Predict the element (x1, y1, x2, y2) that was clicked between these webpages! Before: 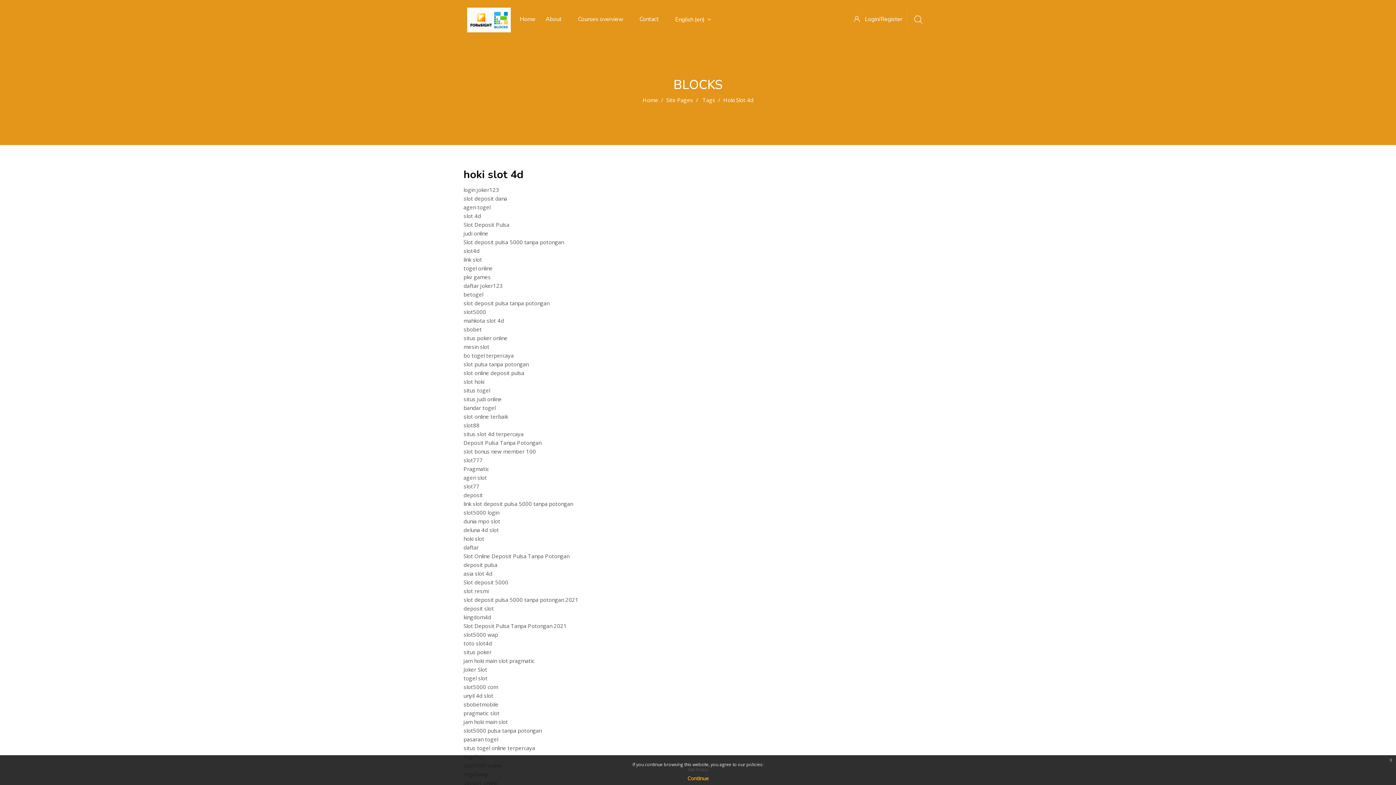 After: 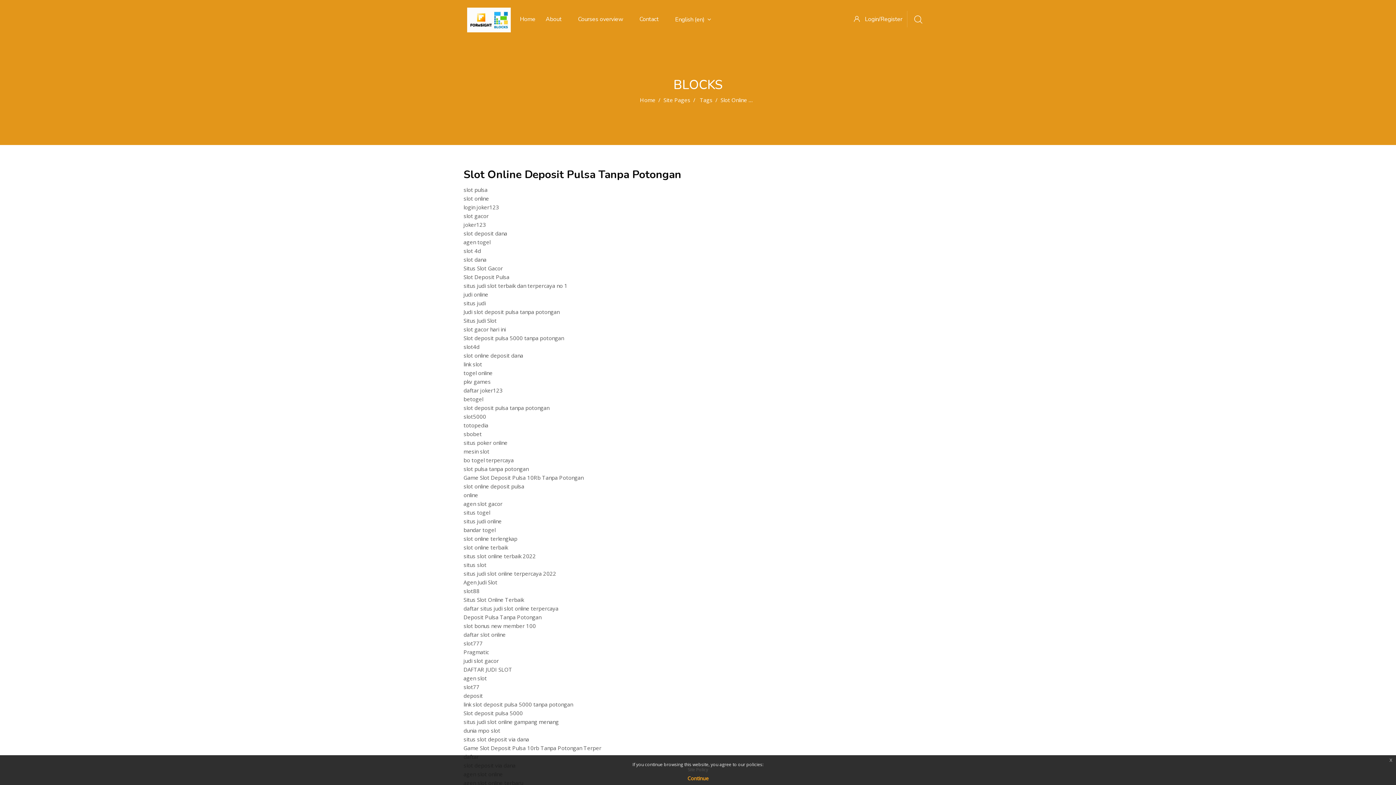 Action: label: Slot Online Deposit Pulsa Tanpa Potongan bbox: (463, 552, 569, 560)